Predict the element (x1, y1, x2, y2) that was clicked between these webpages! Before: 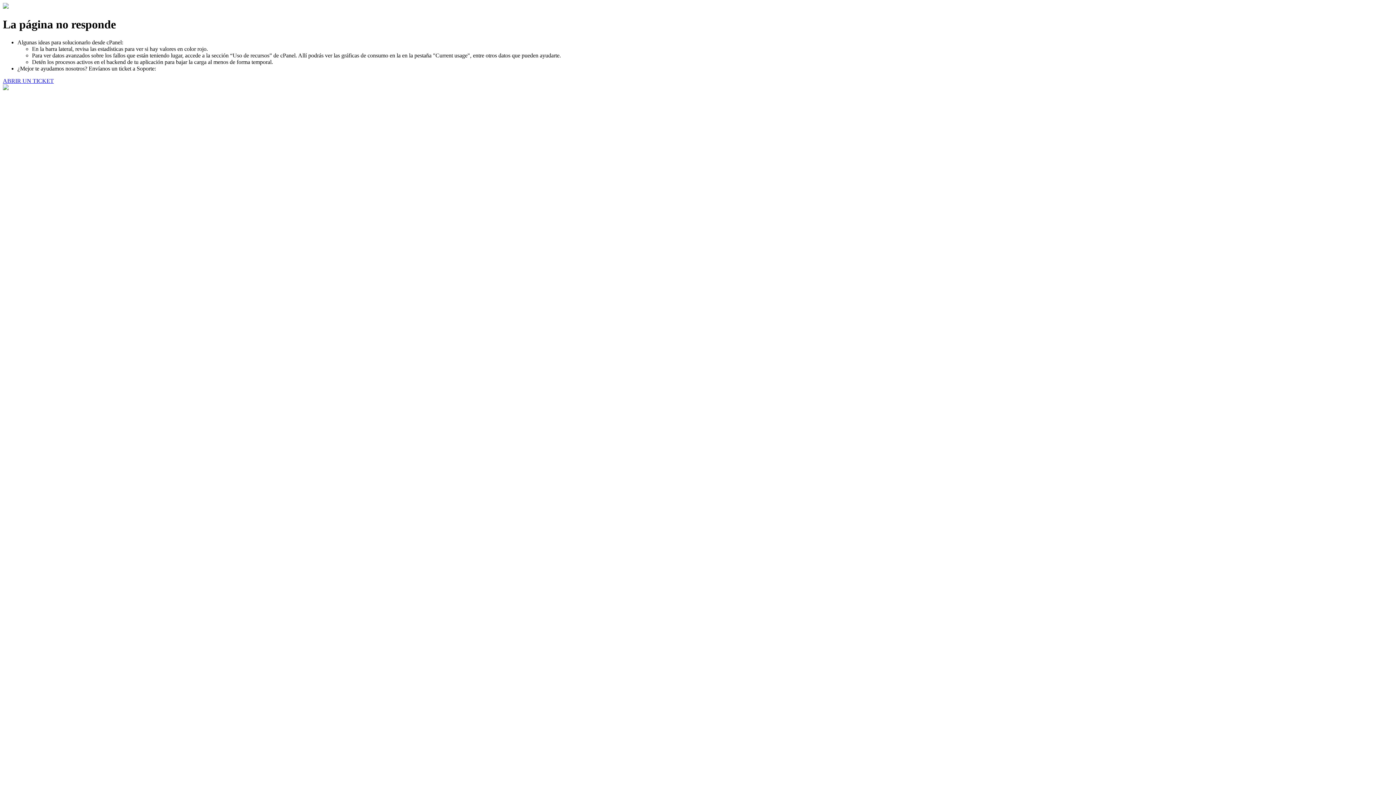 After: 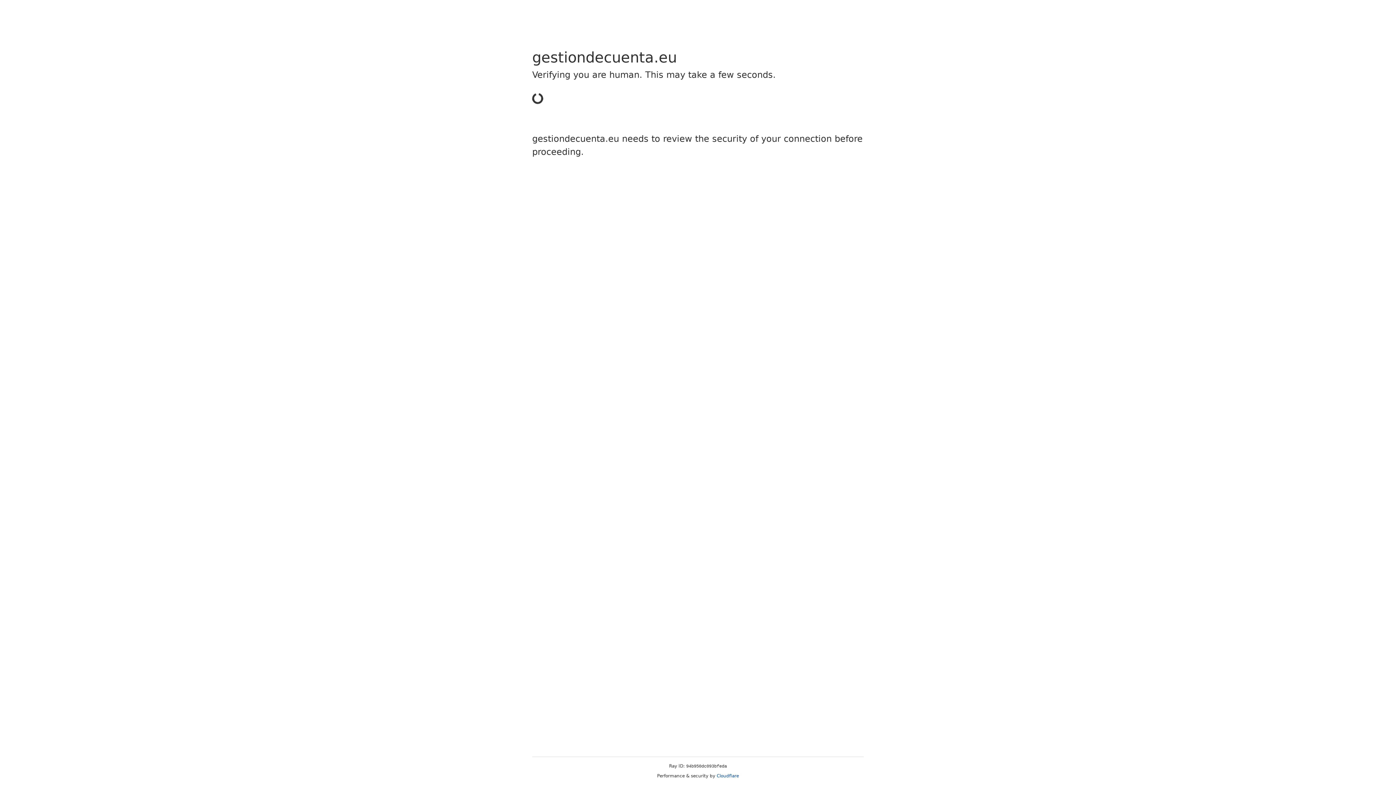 Action: bbox: (2, 77, 53, 83) label: ABRIR UN TICKET